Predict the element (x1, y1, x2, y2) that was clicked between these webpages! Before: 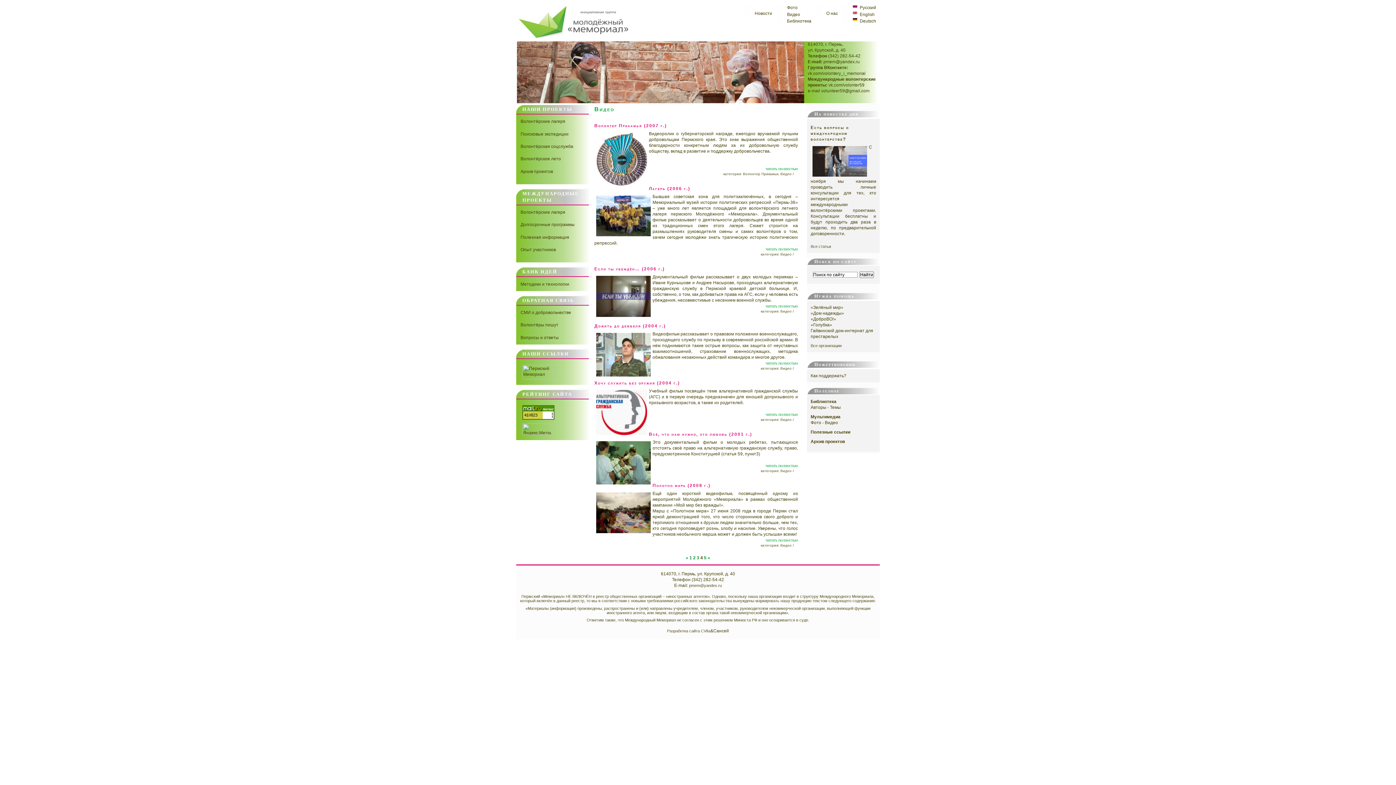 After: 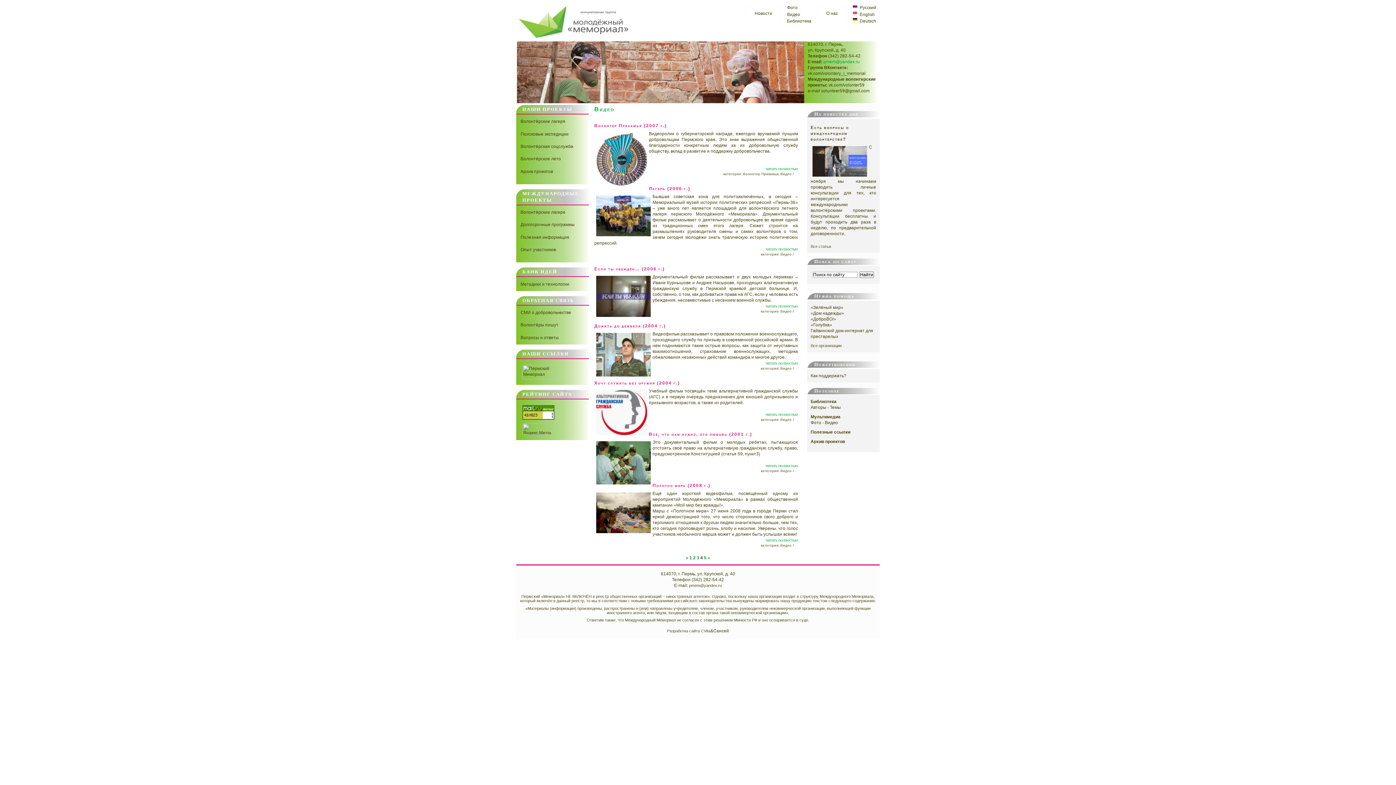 Action: label:  pmem@yandex.ru bbox: (822, 59, 860, 64)